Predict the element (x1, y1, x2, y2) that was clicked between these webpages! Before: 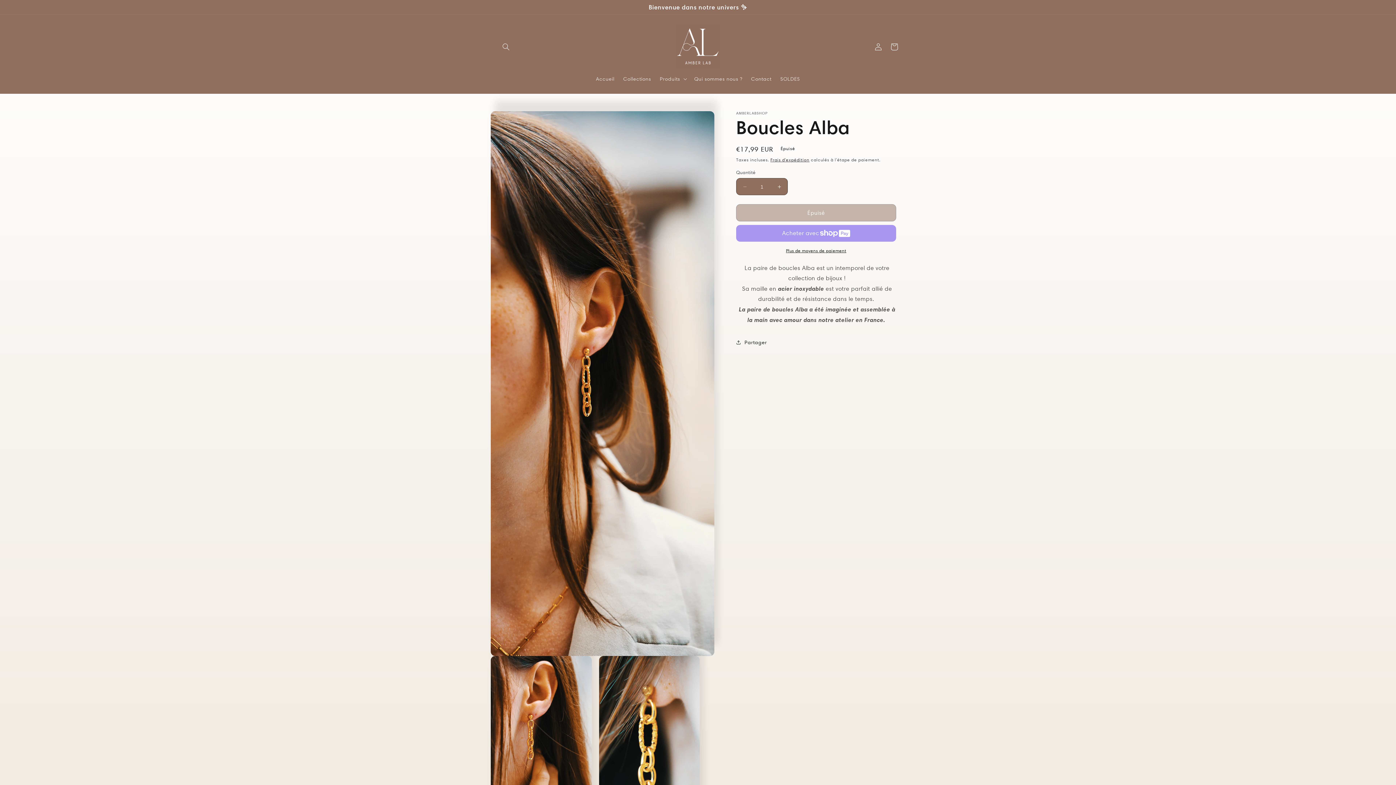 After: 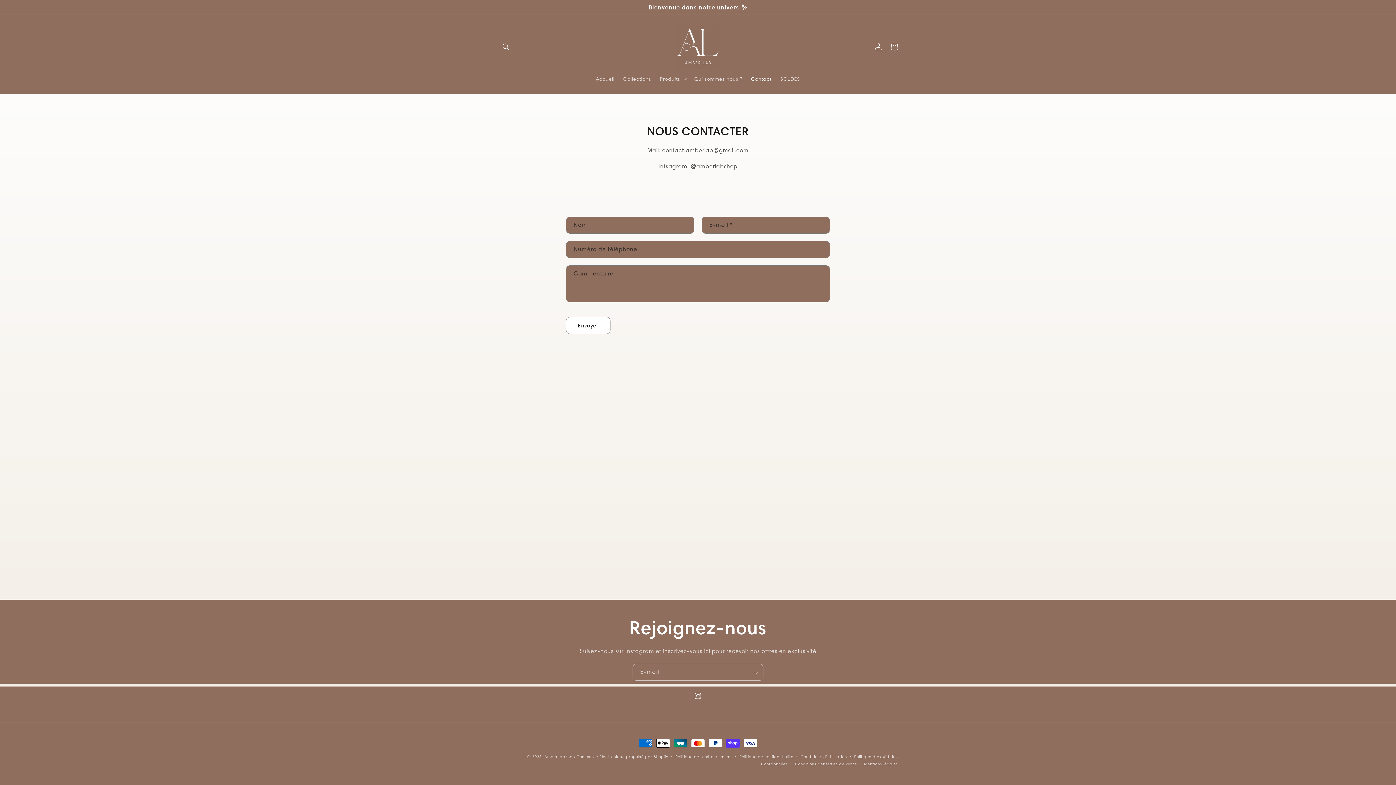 Action: bbox: (746, 71, 776, 86) label: Contact